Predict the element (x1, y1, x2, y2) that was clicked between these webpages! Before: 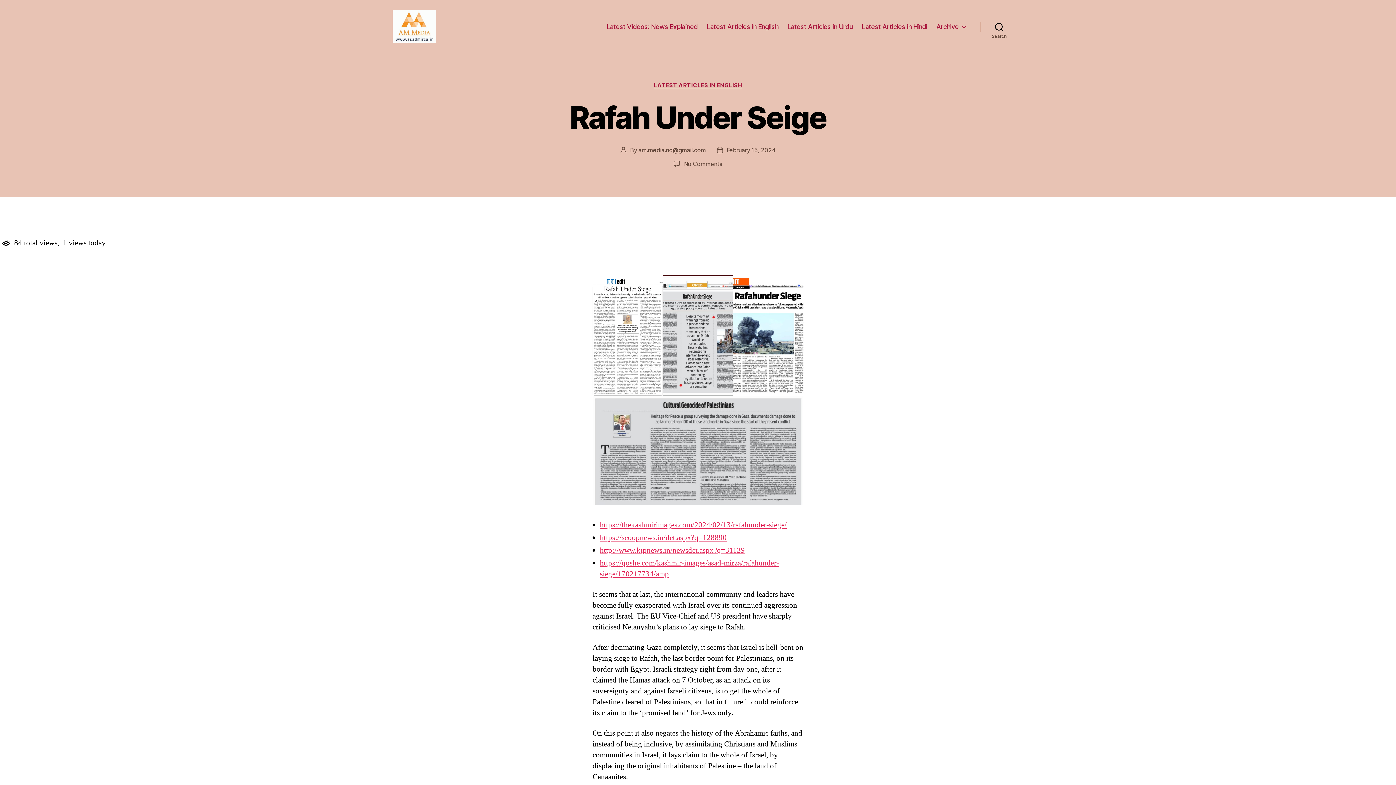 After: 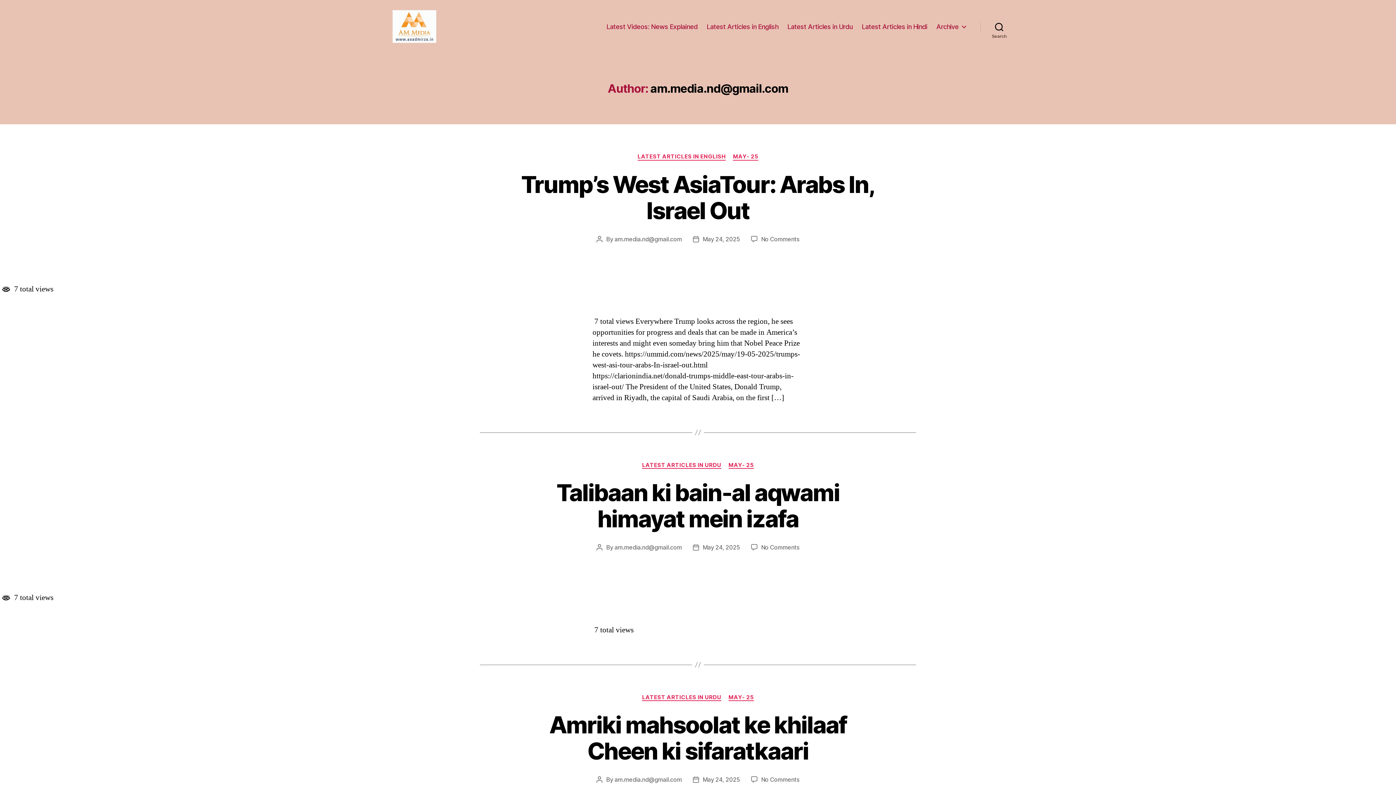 Action: label: am.media.nd@gmail.com bbox: (638, 146, 706, 153)